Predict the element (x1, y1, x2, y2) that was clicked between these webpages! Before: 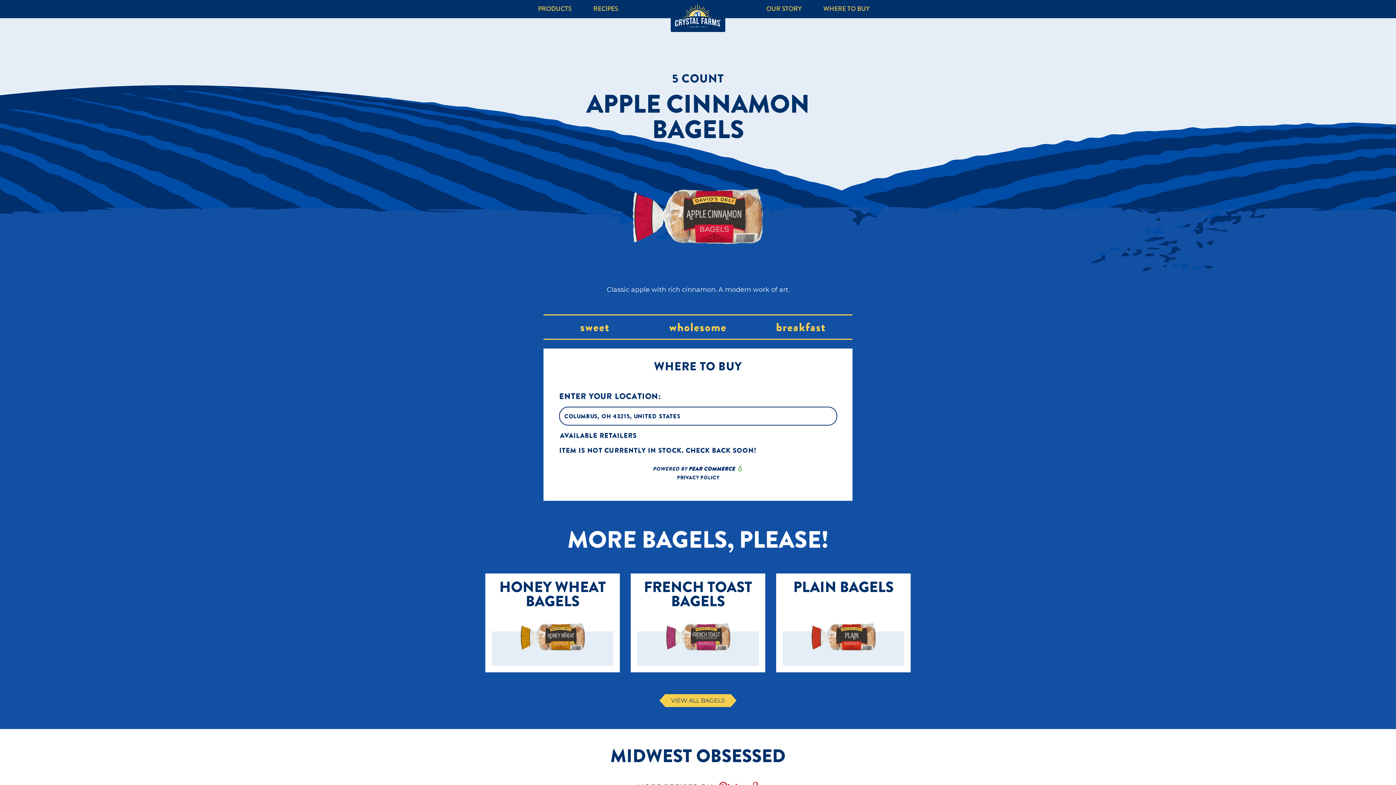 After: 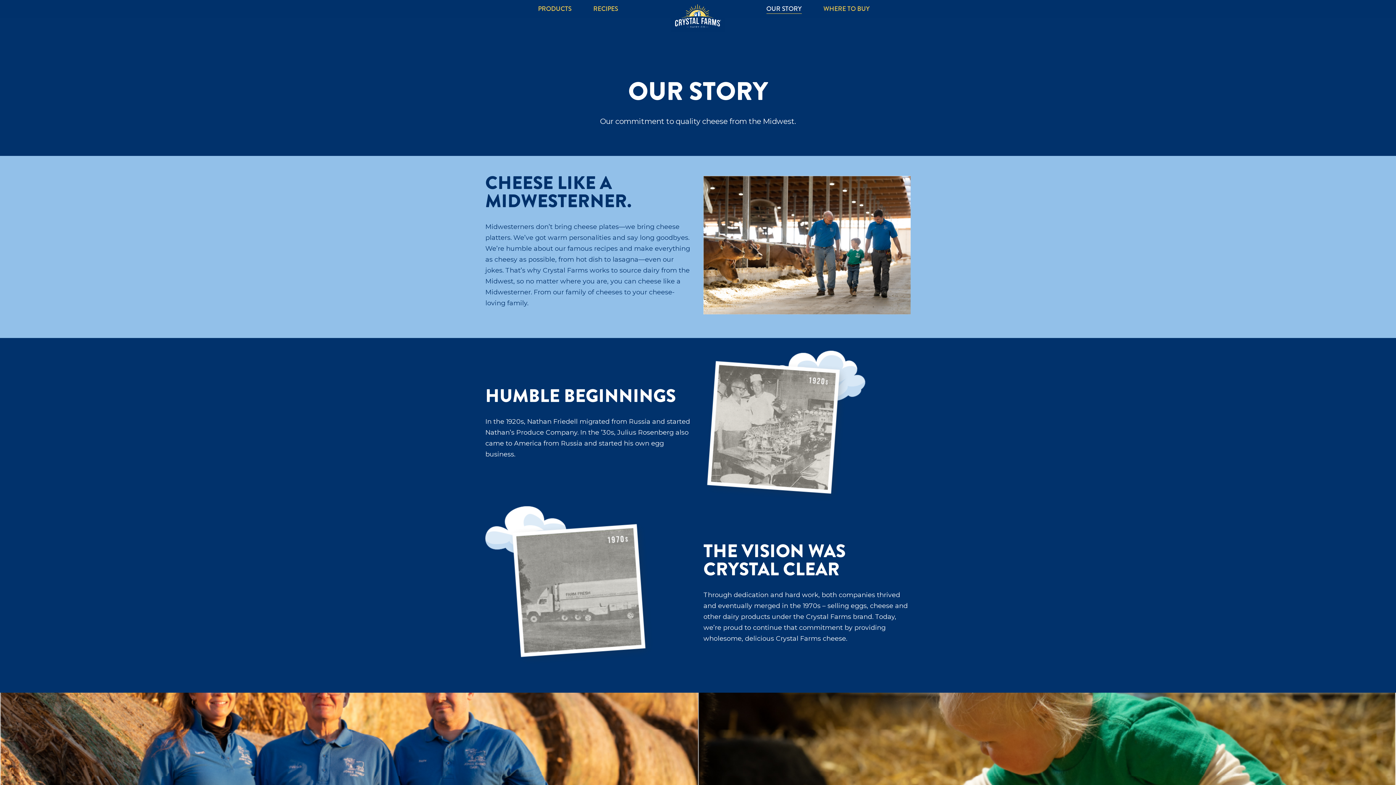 Action: label: OUR STORY bbox: (755, 0, 812, 18)